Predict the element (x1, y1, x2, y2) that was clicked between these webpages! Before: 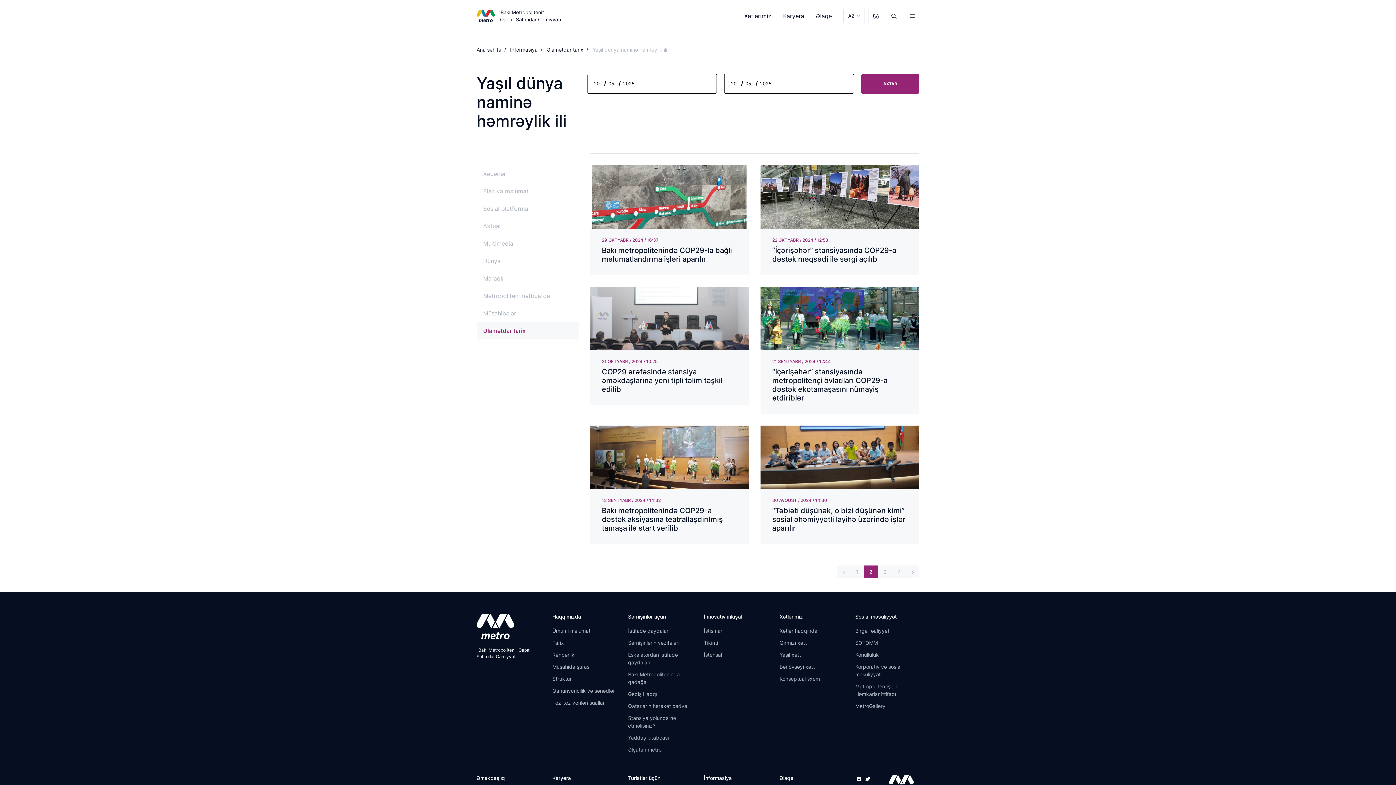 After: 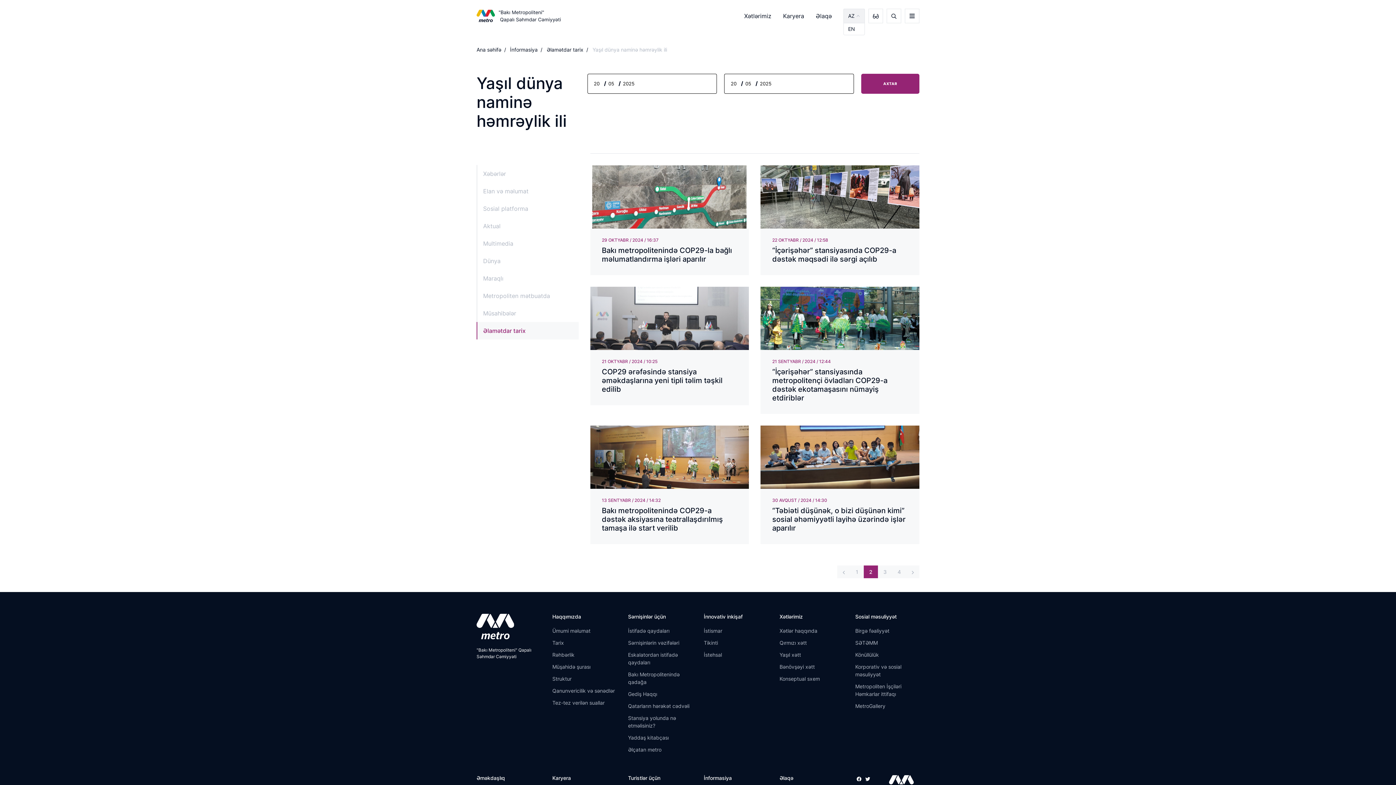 Action: bbox: (843, 8, 865, 23) label: AZ